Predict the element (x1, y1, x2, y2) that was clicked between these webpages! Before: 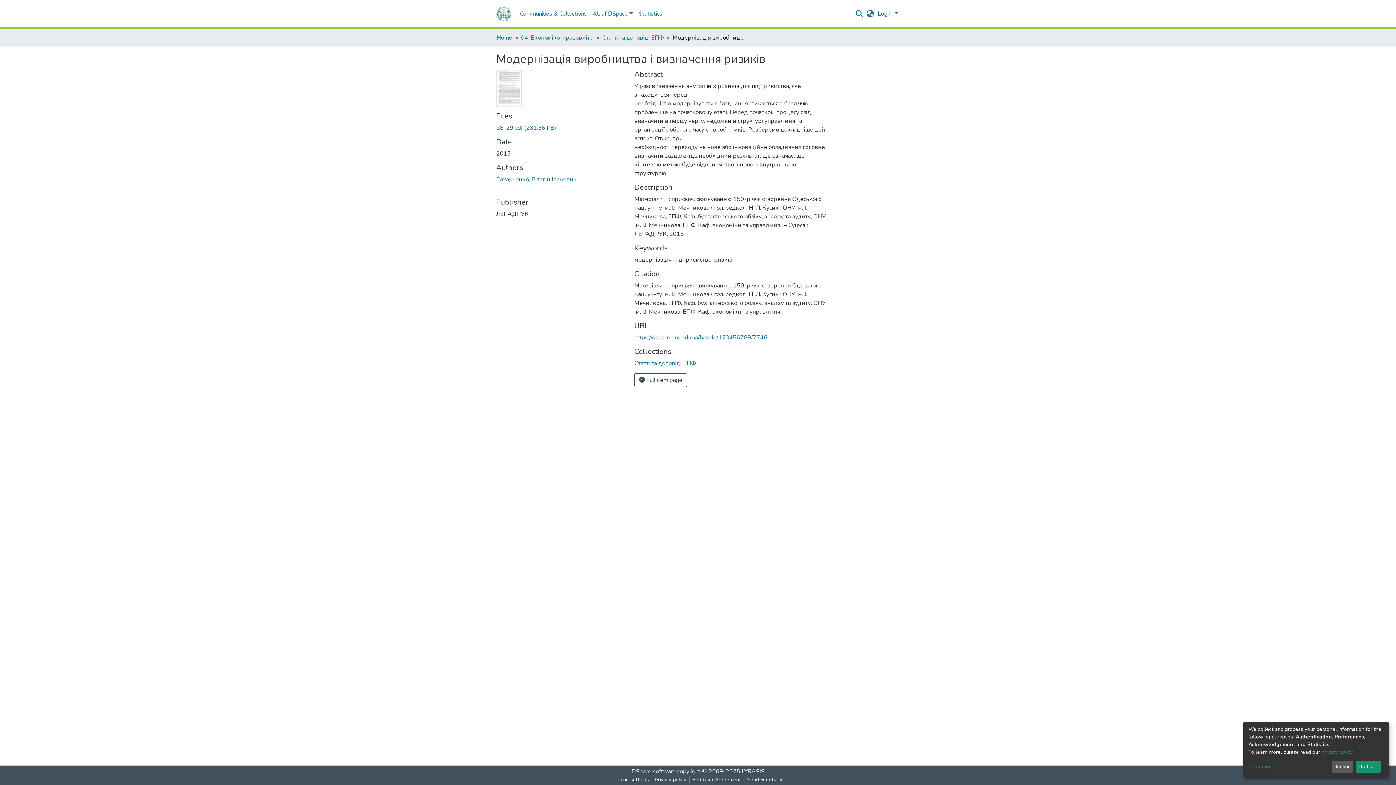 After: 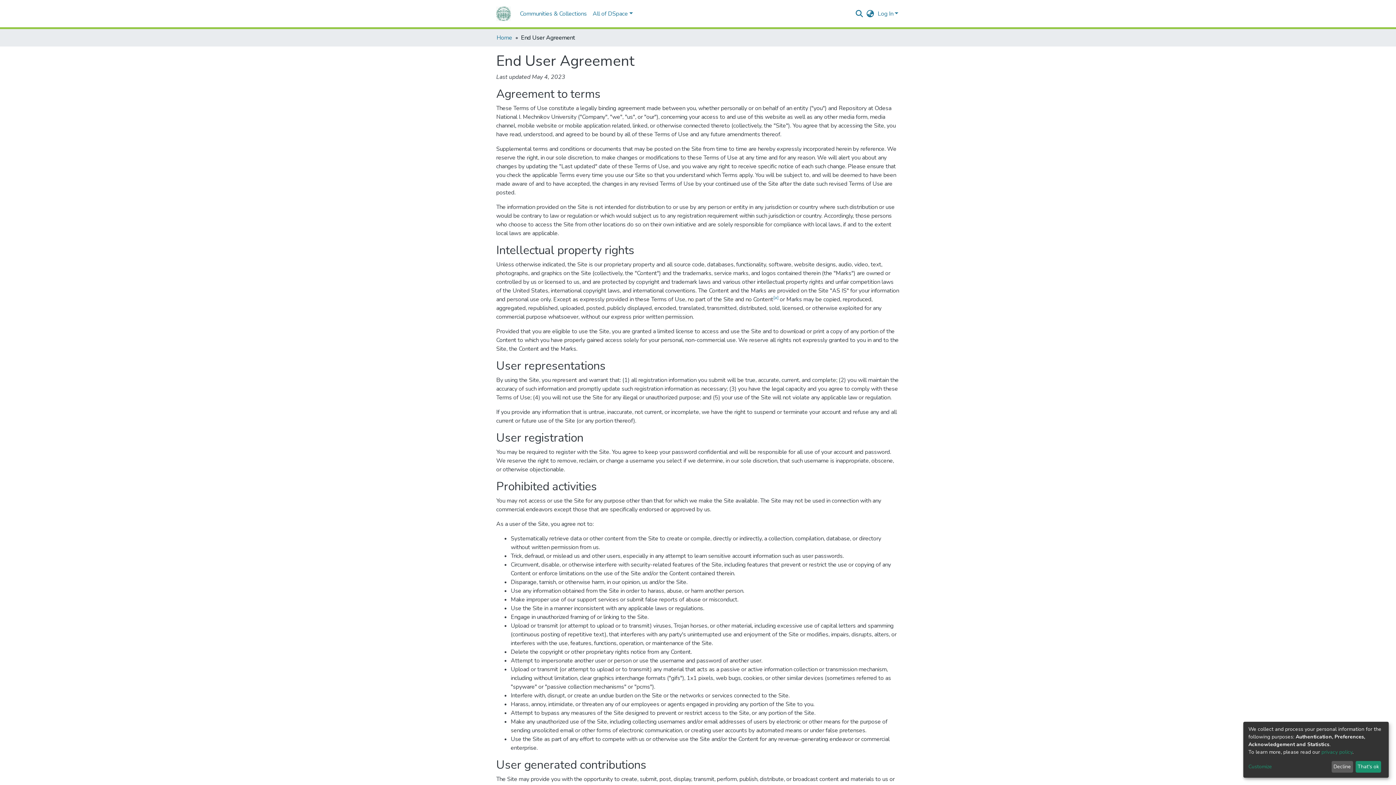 Action: bbox: (710, 776, 764, 784) label: End User Agreement